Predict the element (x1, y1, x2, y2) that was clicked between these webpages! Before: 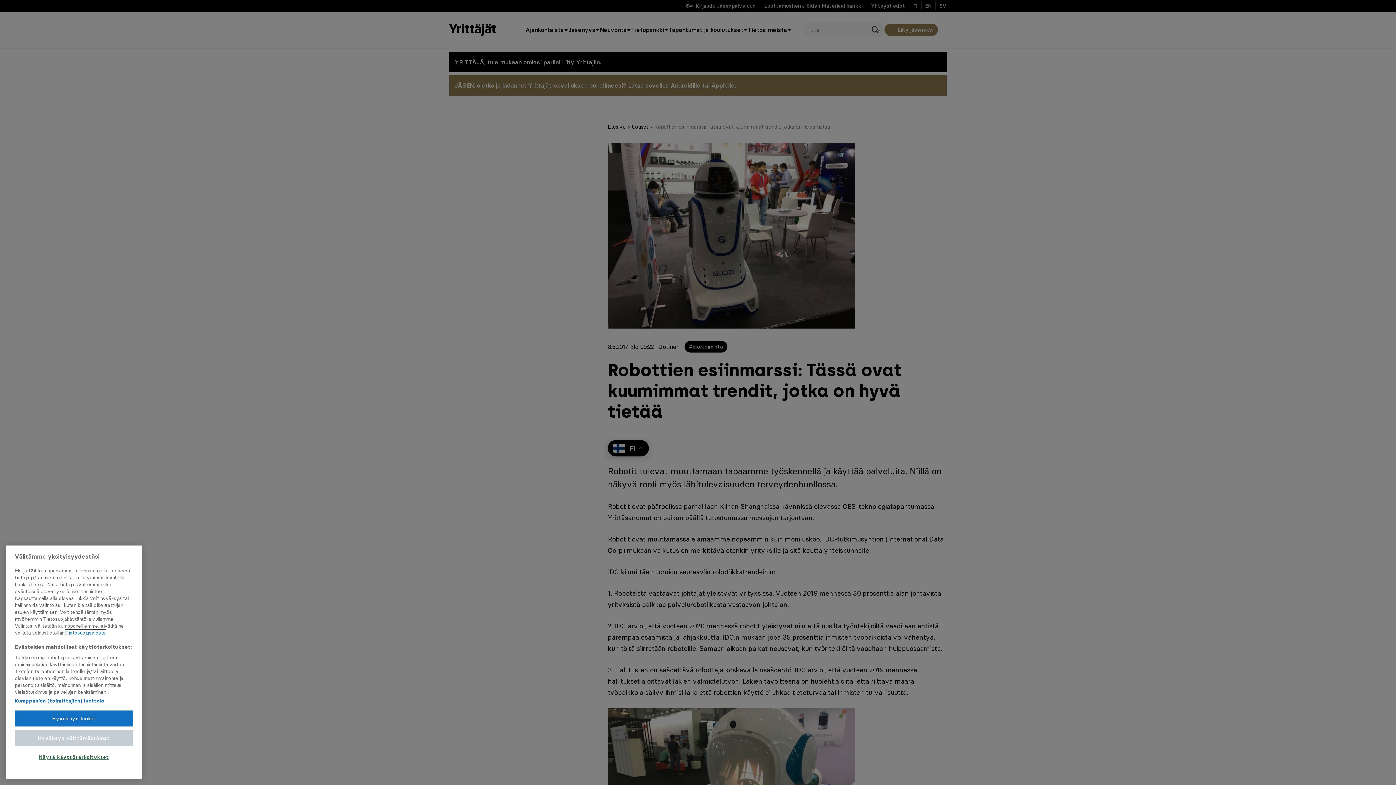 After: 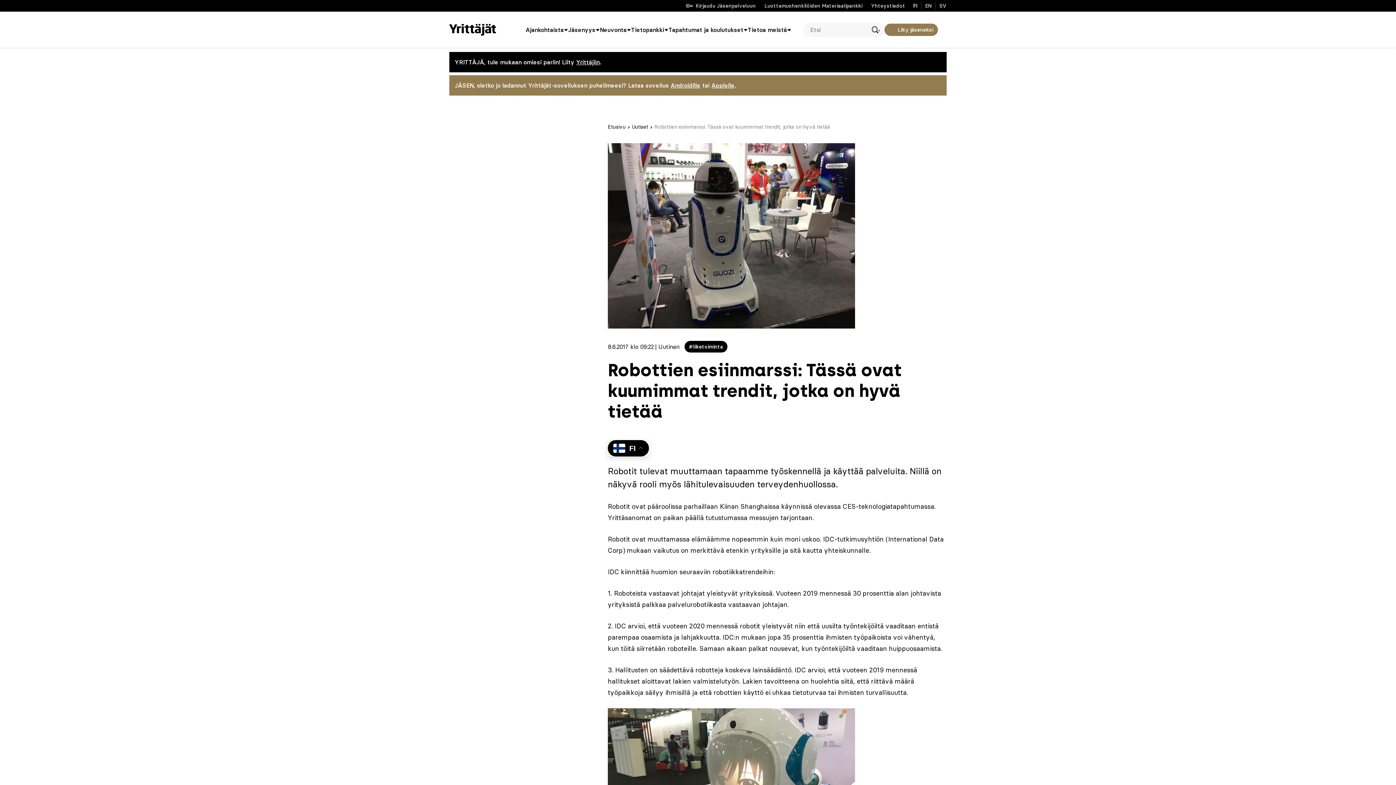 Action: bbox: (14, 712, 133, 728) label: Hyväksyn kaikki